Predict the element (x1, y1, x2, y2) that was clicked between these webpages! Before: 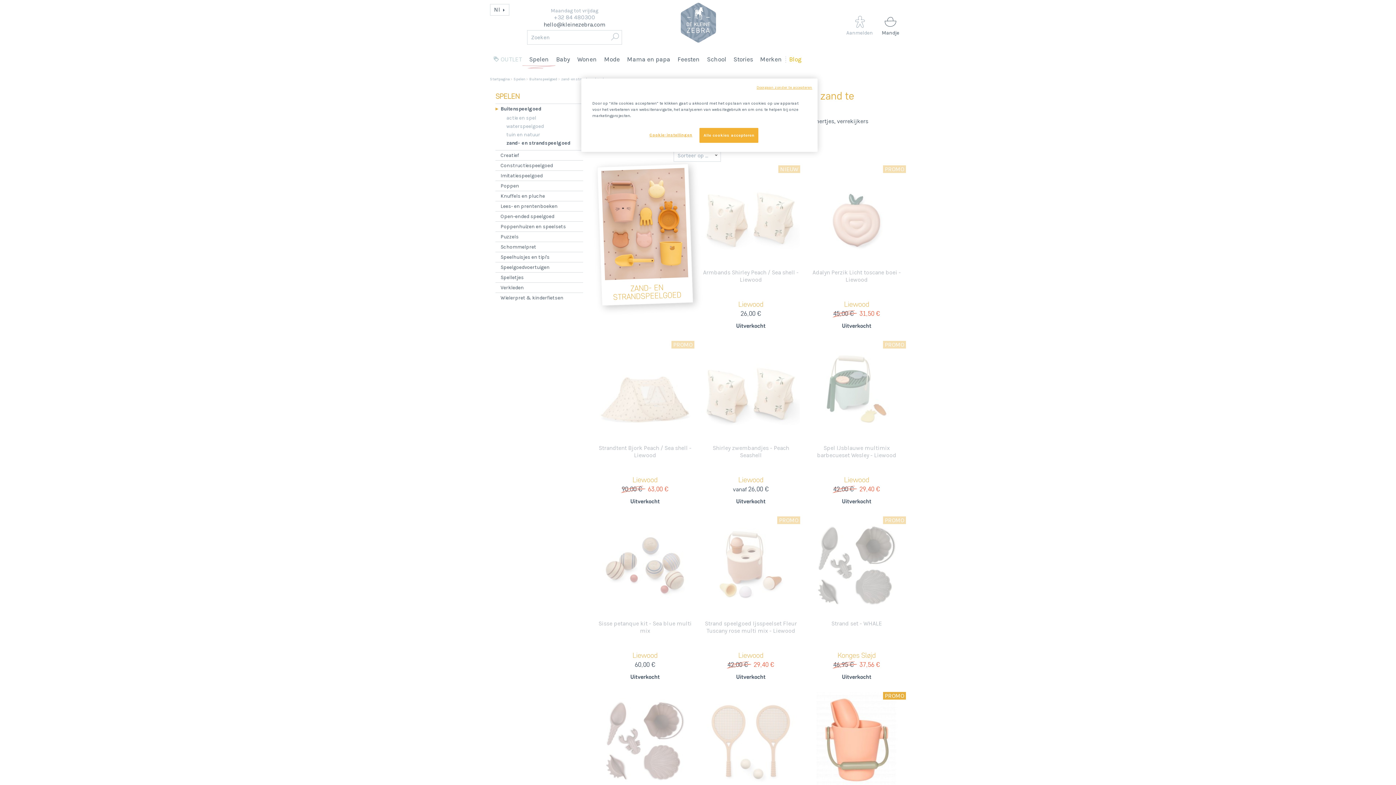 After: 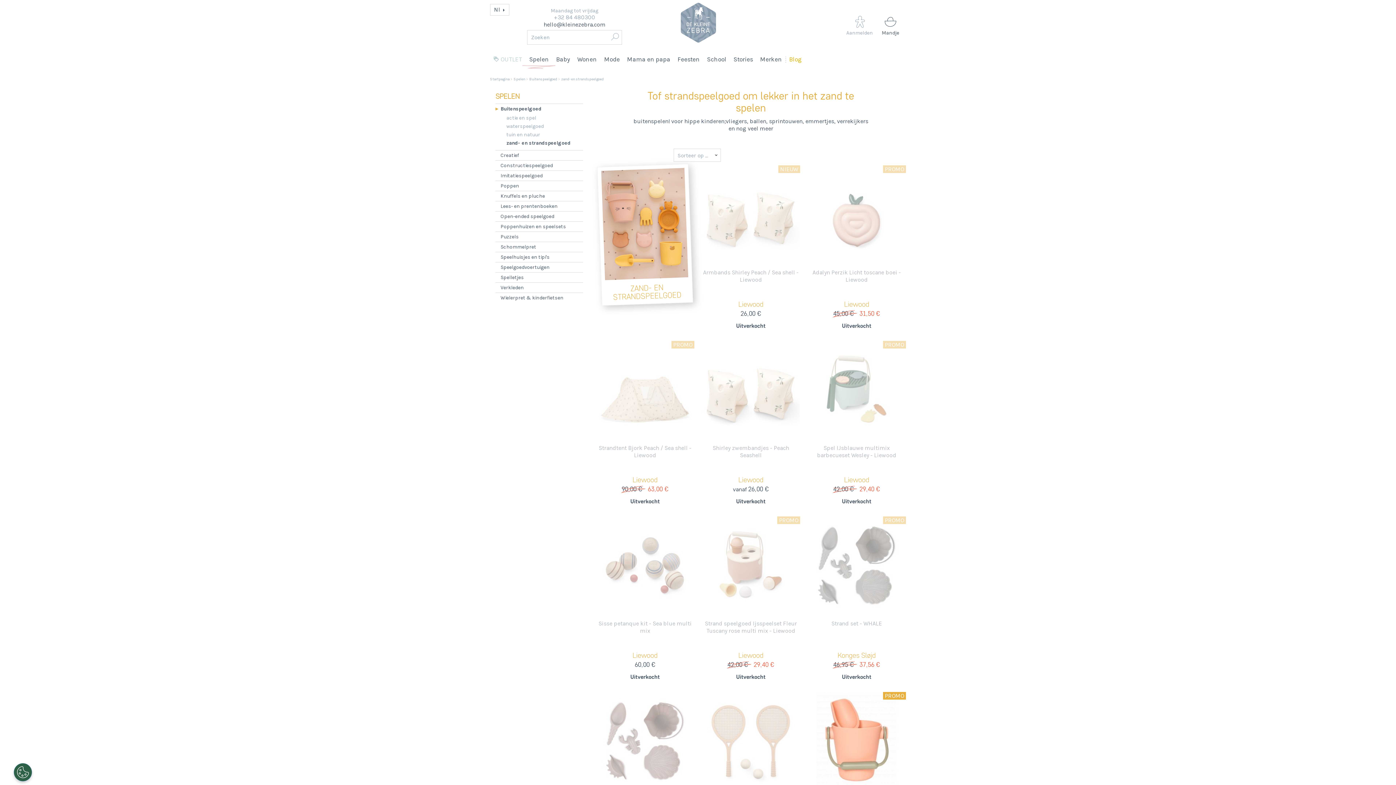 Action: label: Alle cookies accepteren bbox: (699, 128, 758, 142)